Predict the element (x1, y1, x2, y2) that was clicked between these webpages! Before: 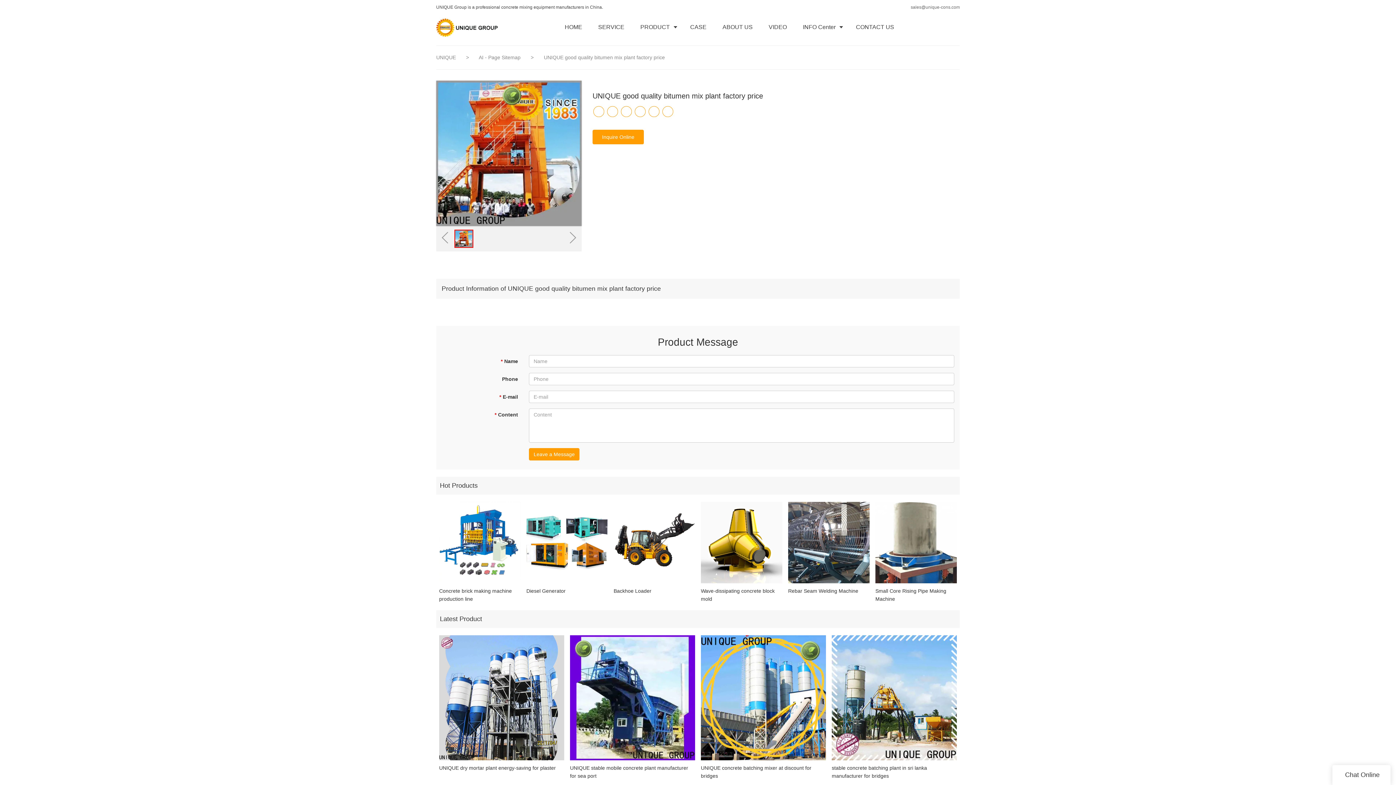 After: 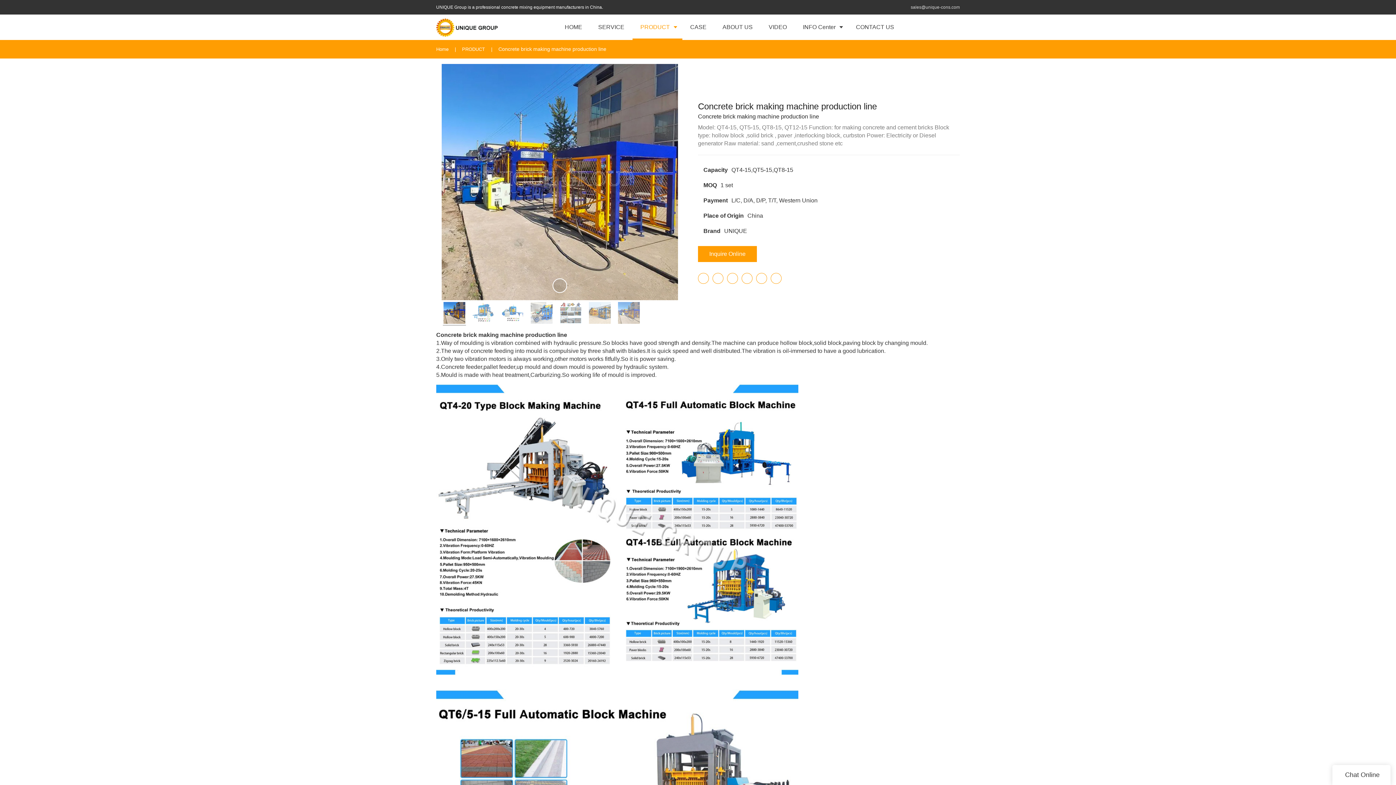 Action: bbox: (439, 502, 520, 583)